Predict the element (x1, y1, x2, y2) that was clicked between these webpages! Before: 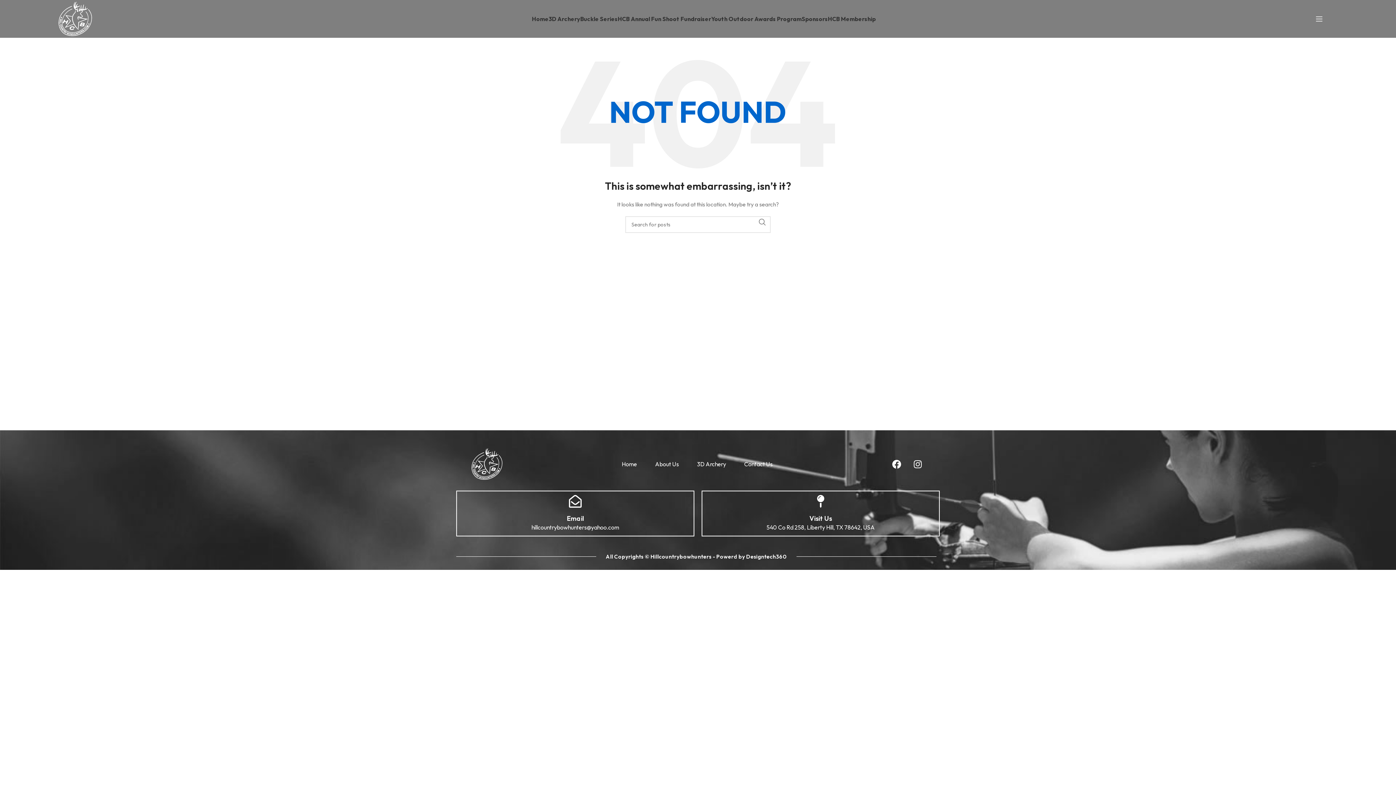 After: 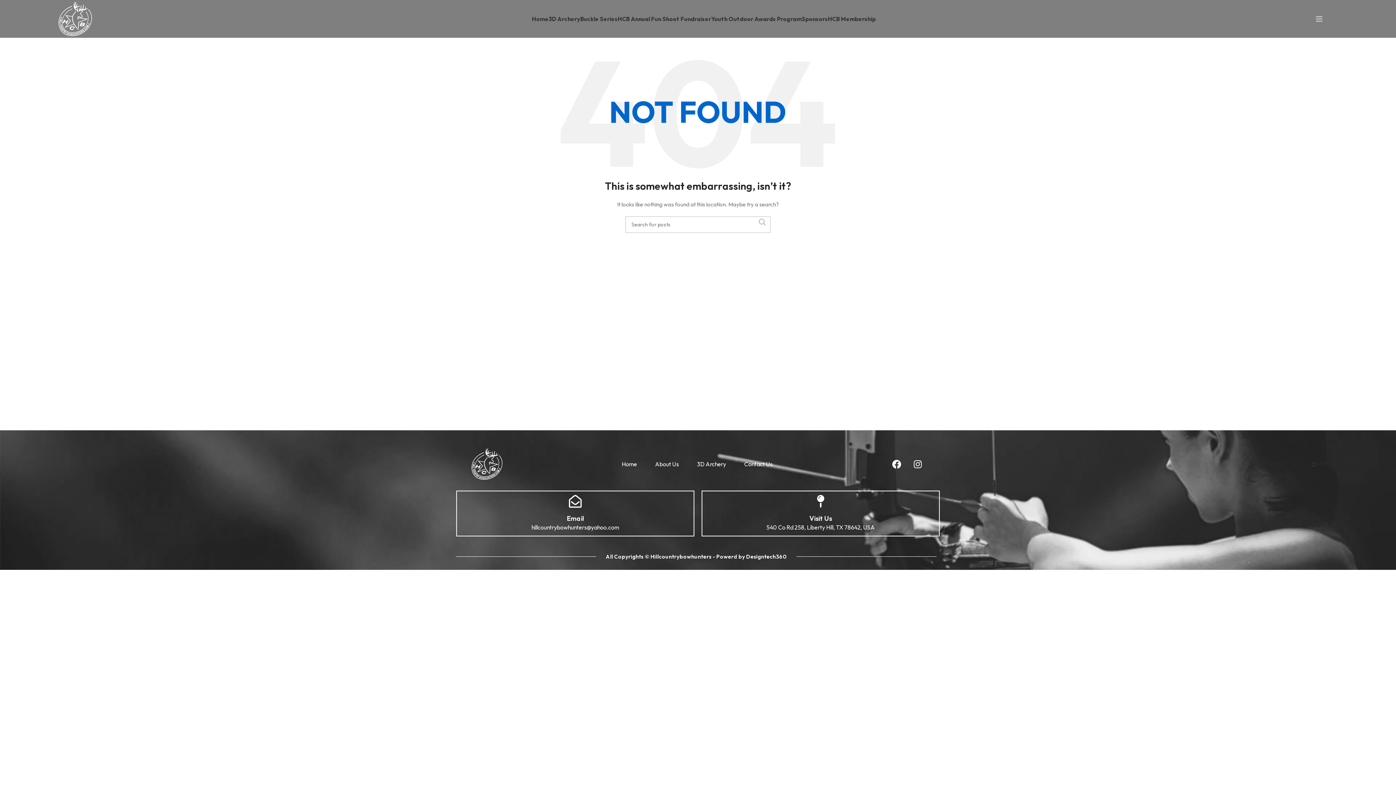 Action: bbox: (754, 216, 770, 228) label: Search 